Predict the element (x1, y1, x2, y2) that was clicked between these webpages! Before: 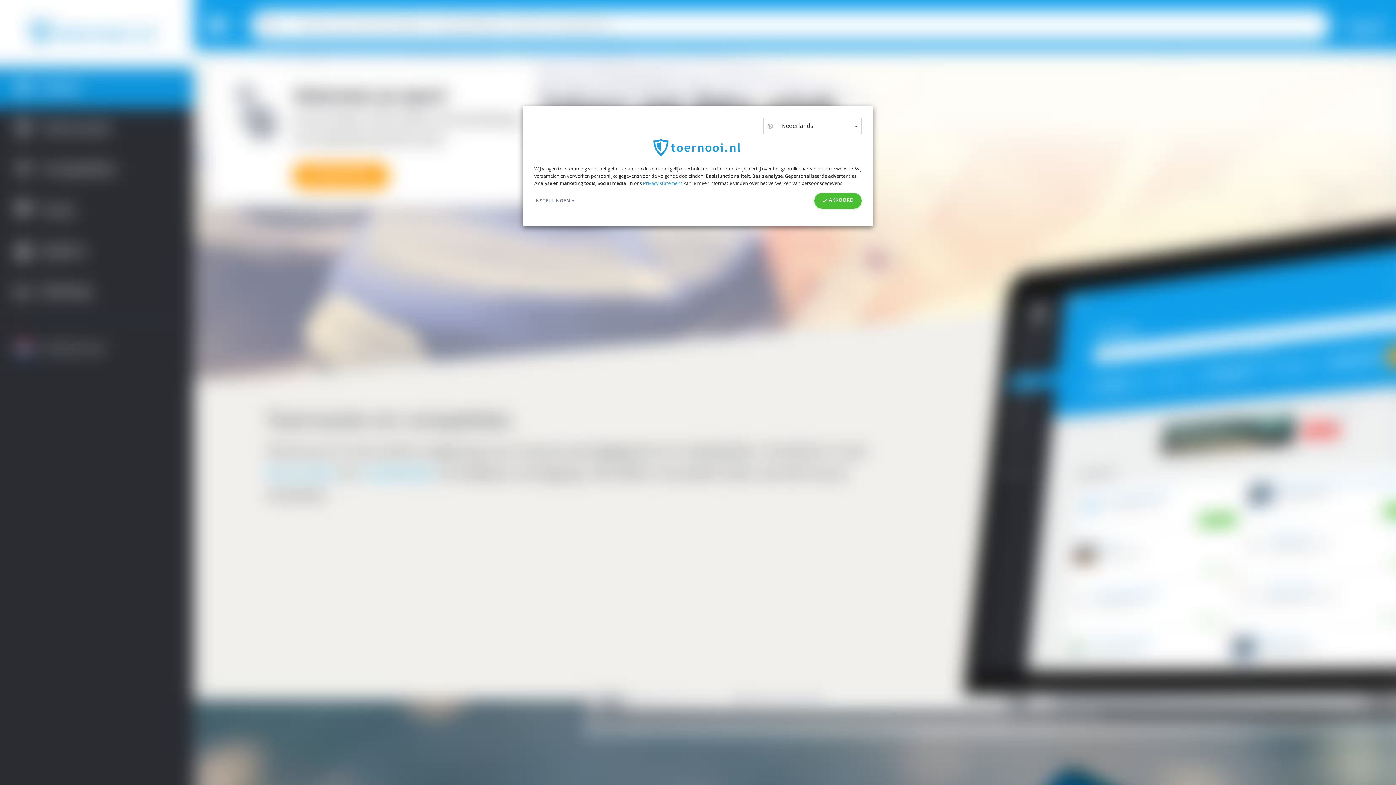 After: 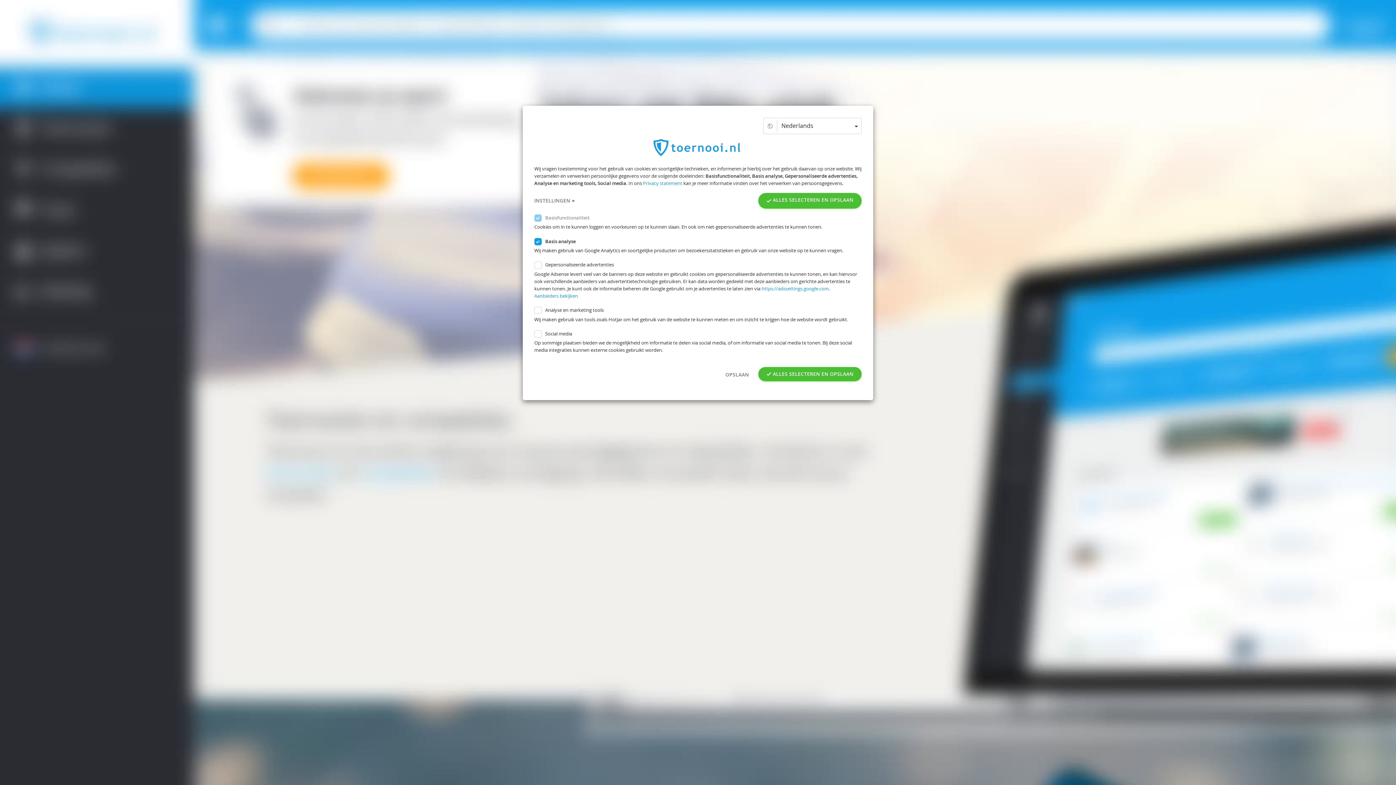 Action: bbox: (534, 193, 582, 208) label: INSTELLINGEN